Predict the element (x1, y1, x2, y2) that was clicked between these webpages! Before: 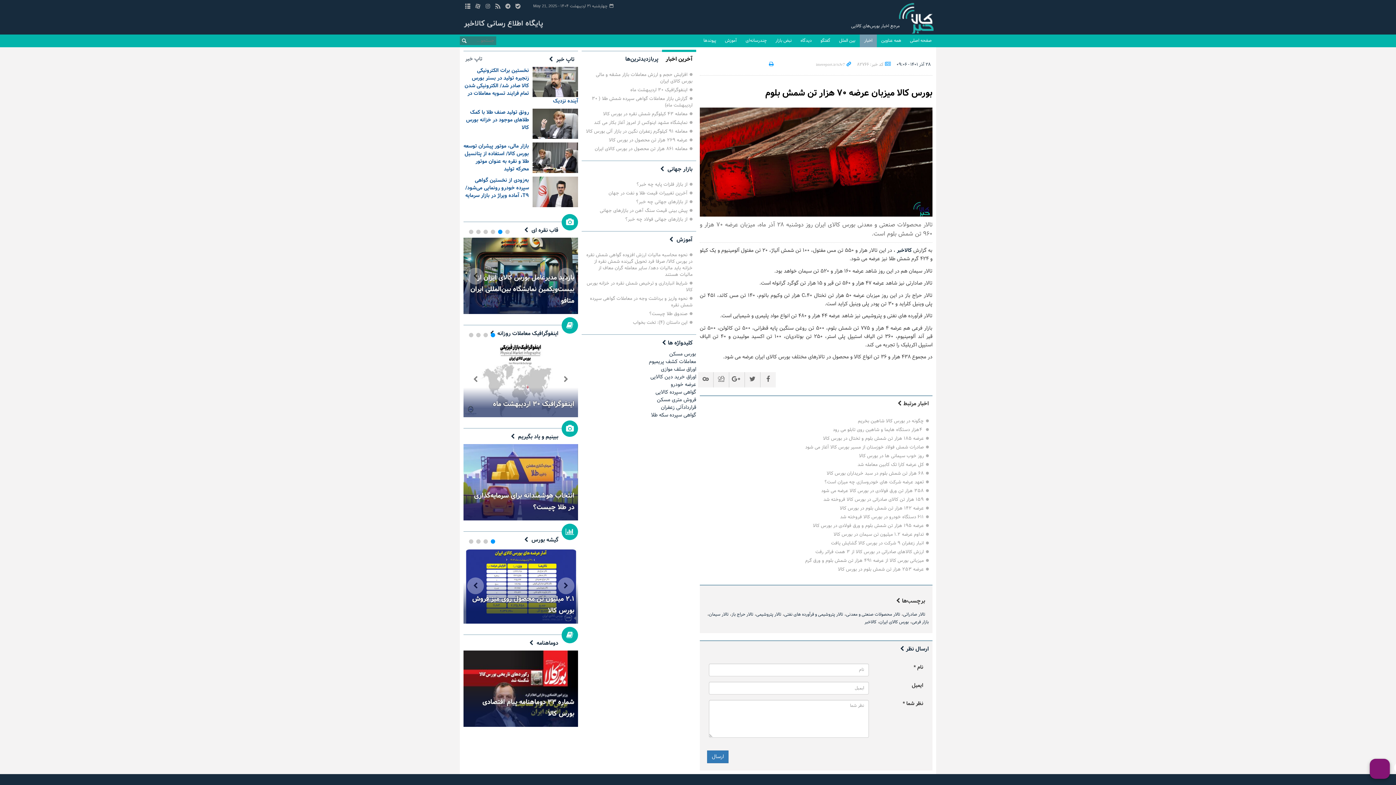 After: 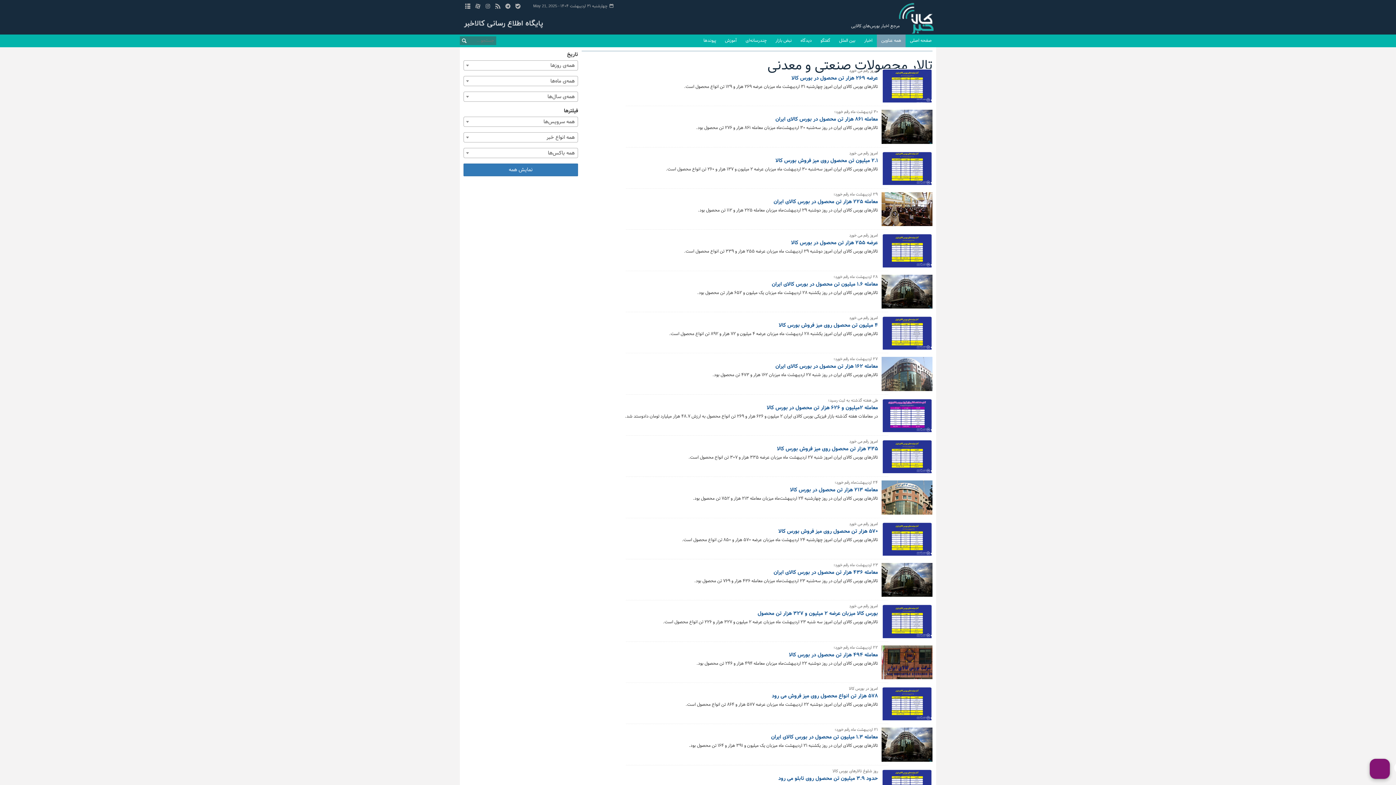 Action: label: تالار محصولات صنعتی و معدنی bbox: (846, 611, 900, 618)